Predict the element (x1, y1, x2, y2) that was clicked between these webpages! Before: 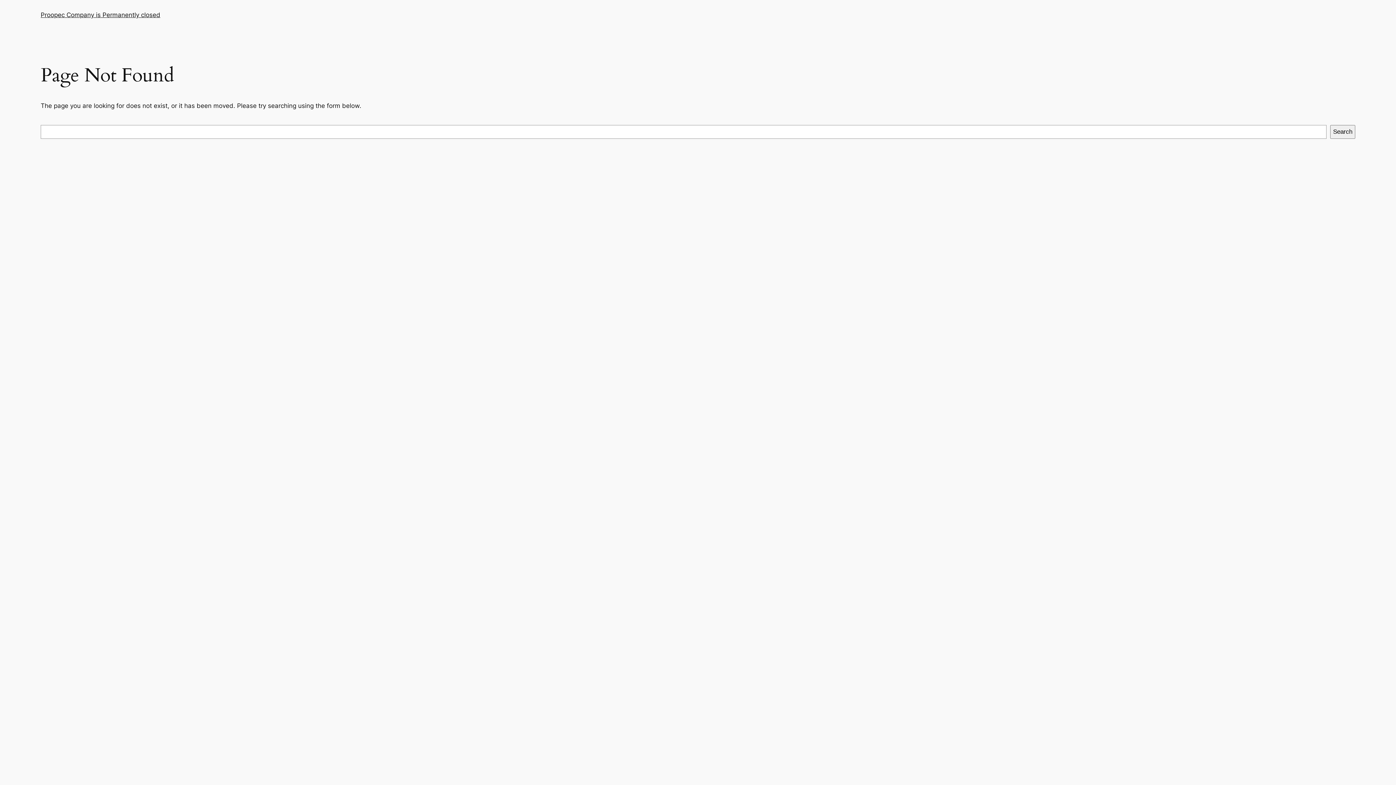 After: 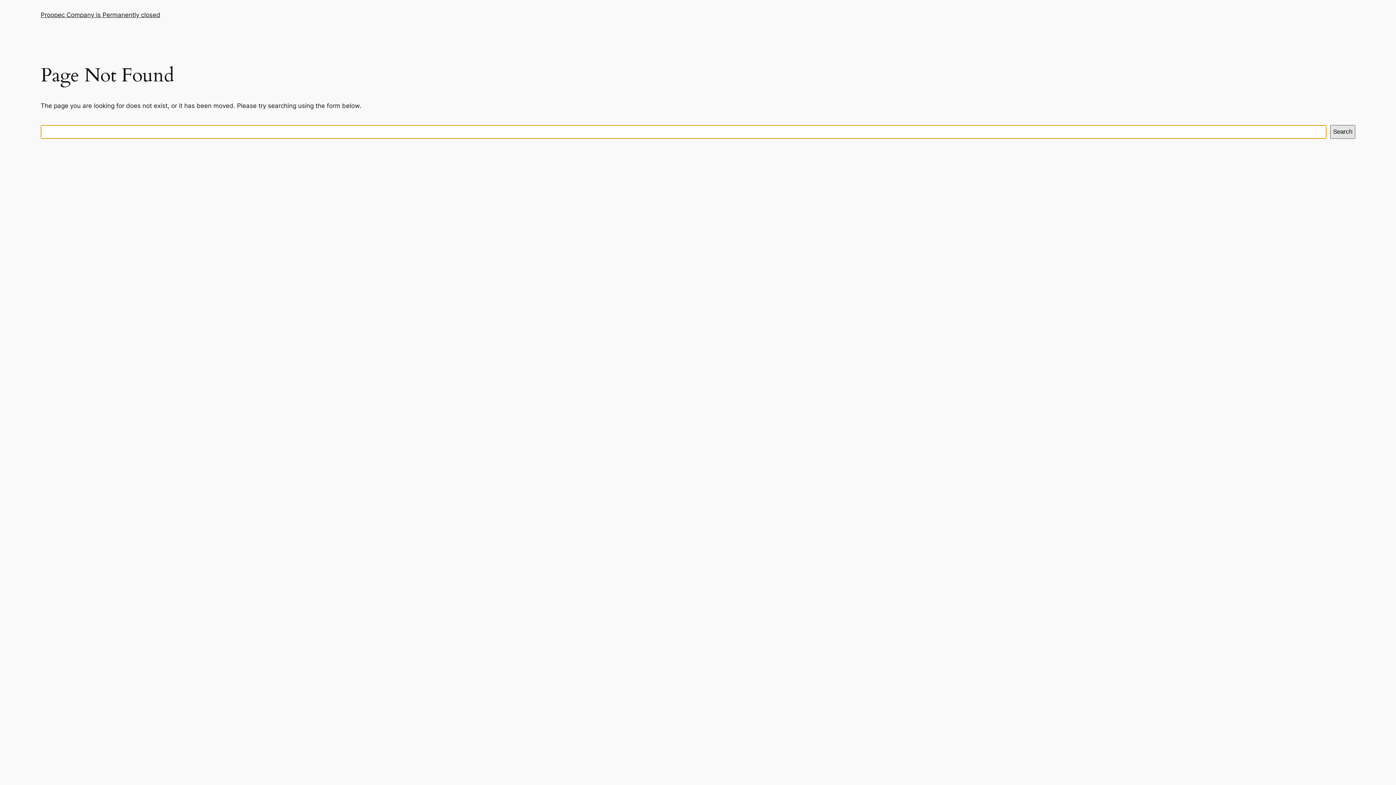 Action: label: Search bbox: (1330, 125, 1355, 138)